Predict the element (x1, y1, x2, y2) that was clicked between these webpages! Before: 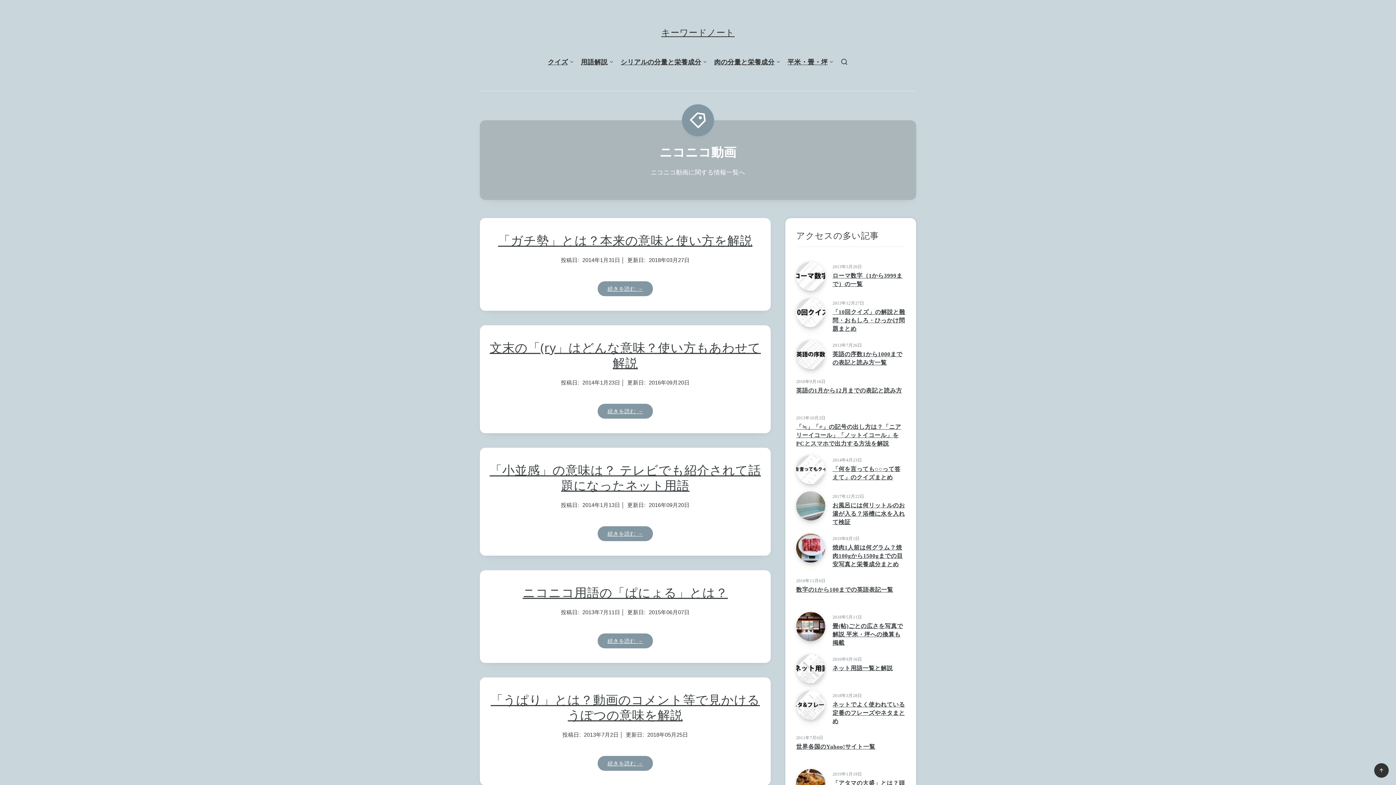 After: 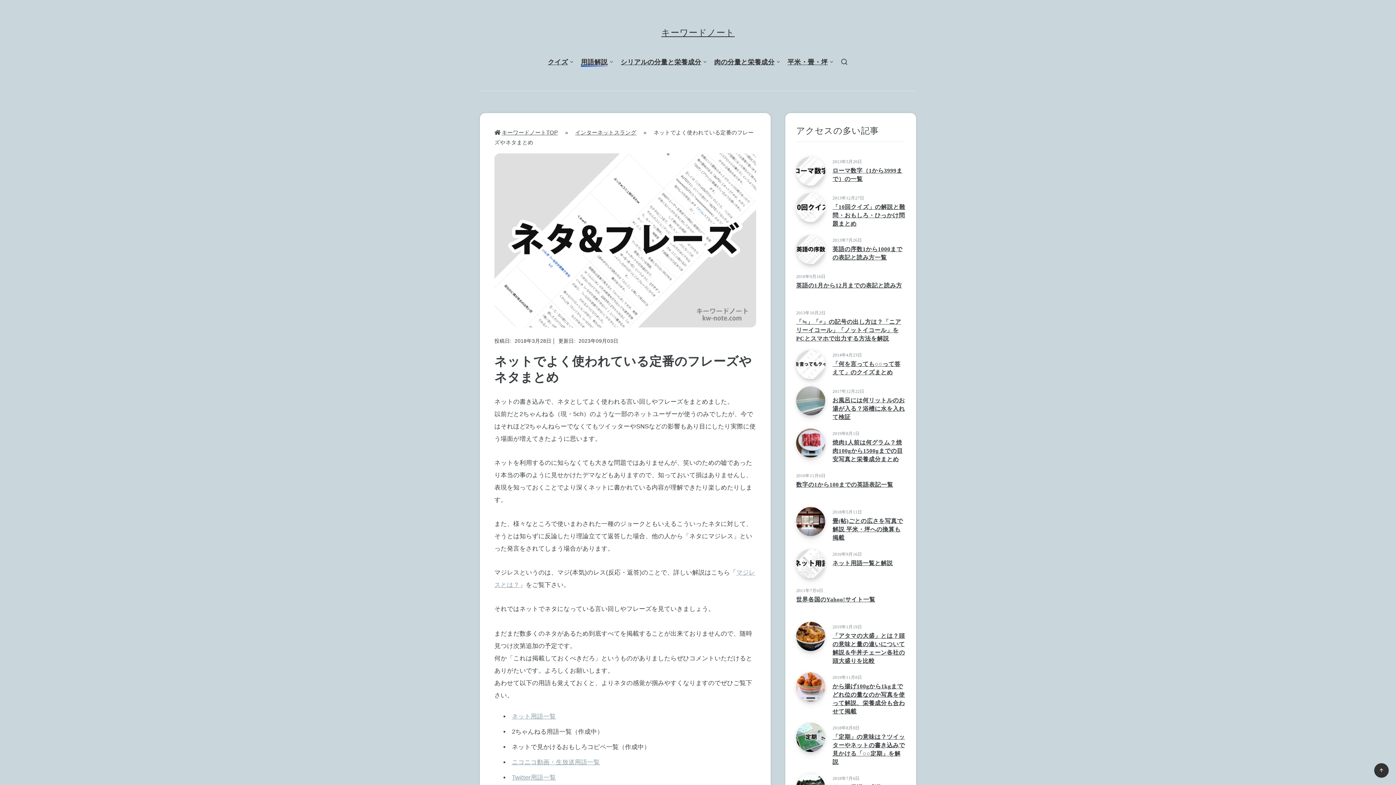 Action: bbox: (832, 701, 905, 726) label: ネットでよく使われている定番のフレーズやネタまとめ